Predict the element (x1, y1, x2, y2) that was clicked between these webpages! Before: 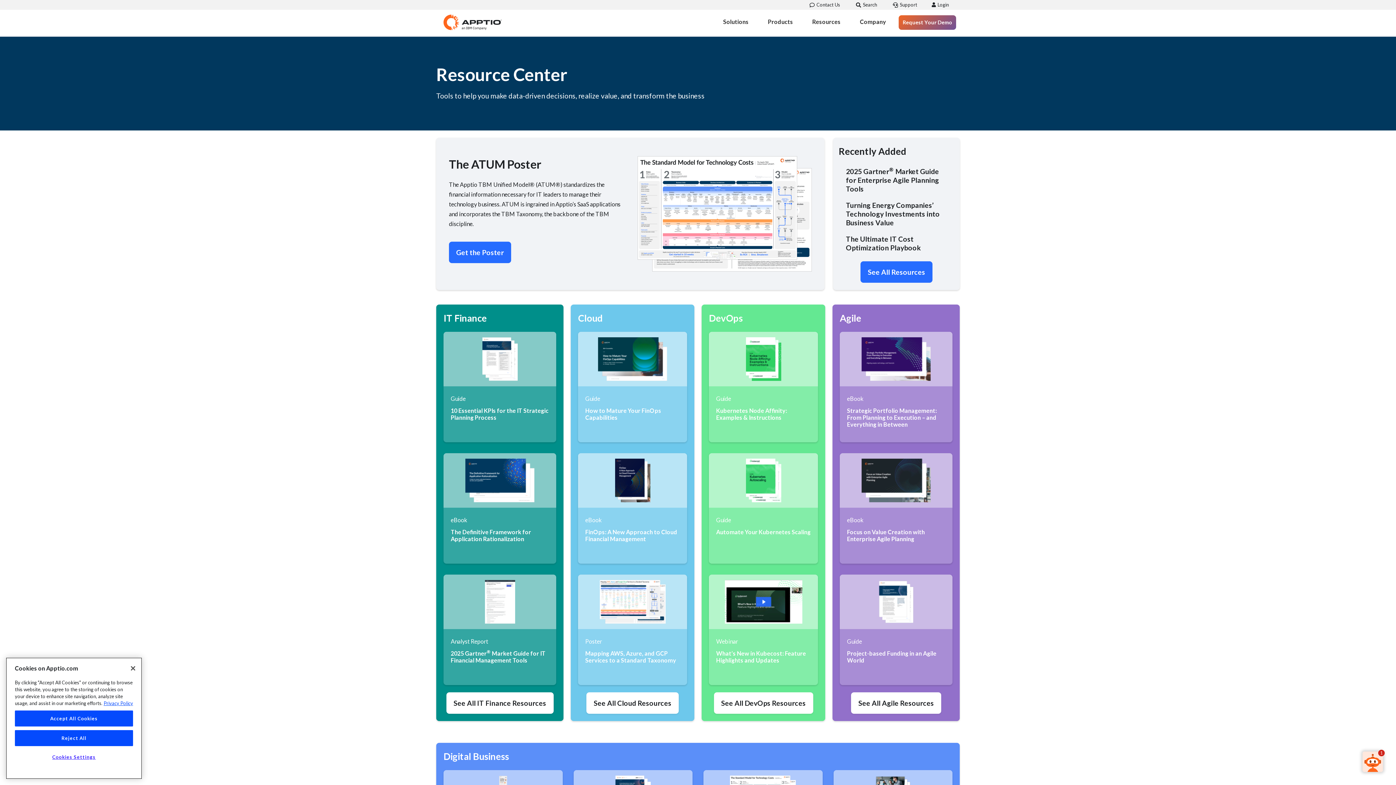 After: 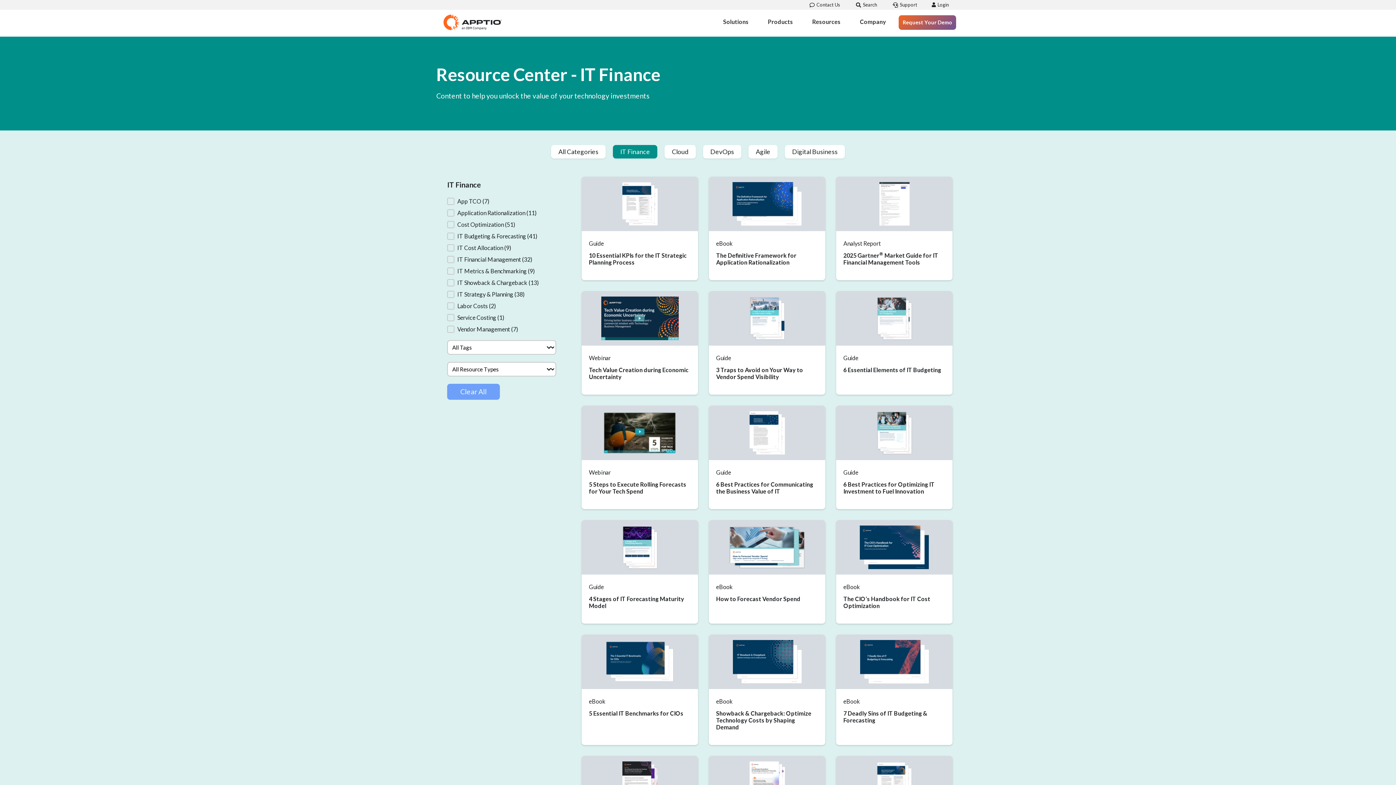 Action: label: IT Finance  bbox: (443, 312, 498, 323)